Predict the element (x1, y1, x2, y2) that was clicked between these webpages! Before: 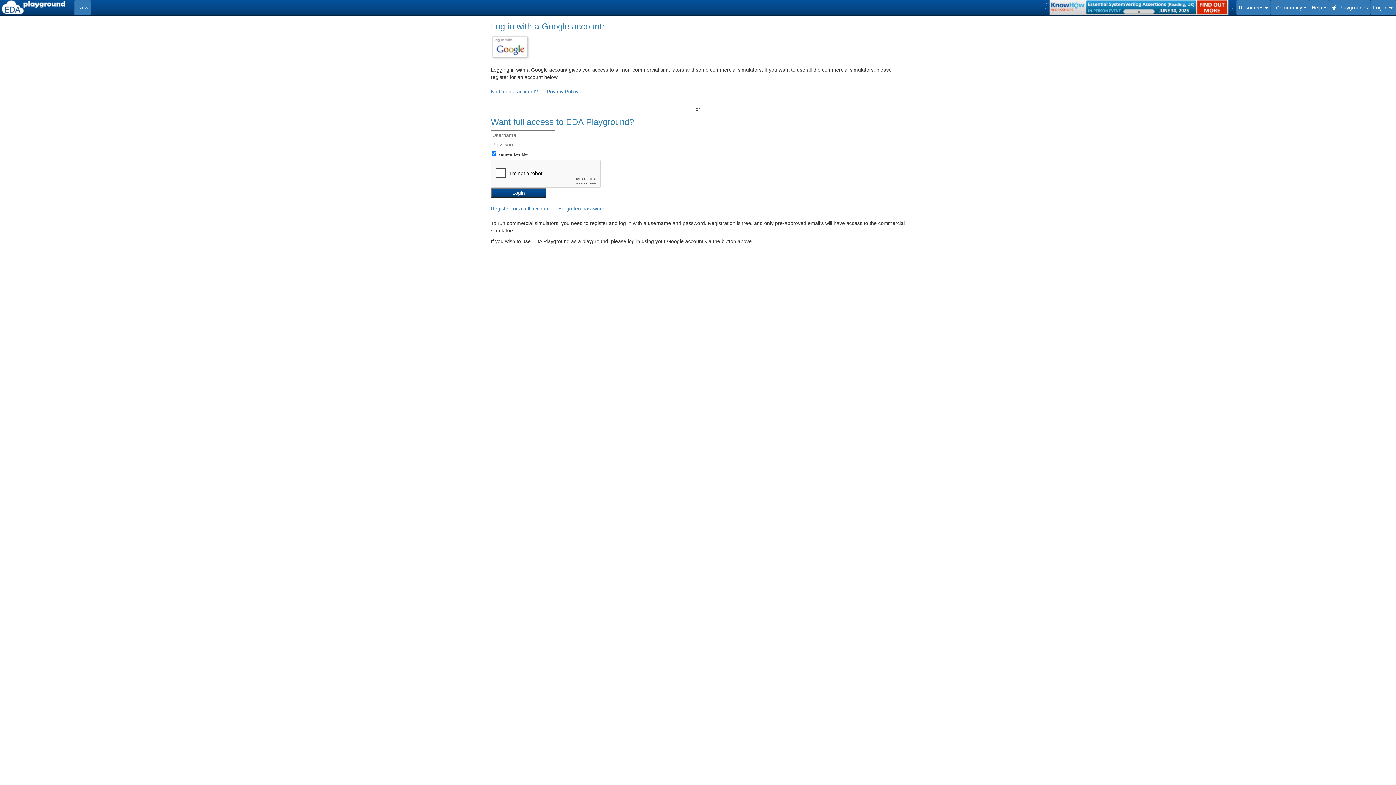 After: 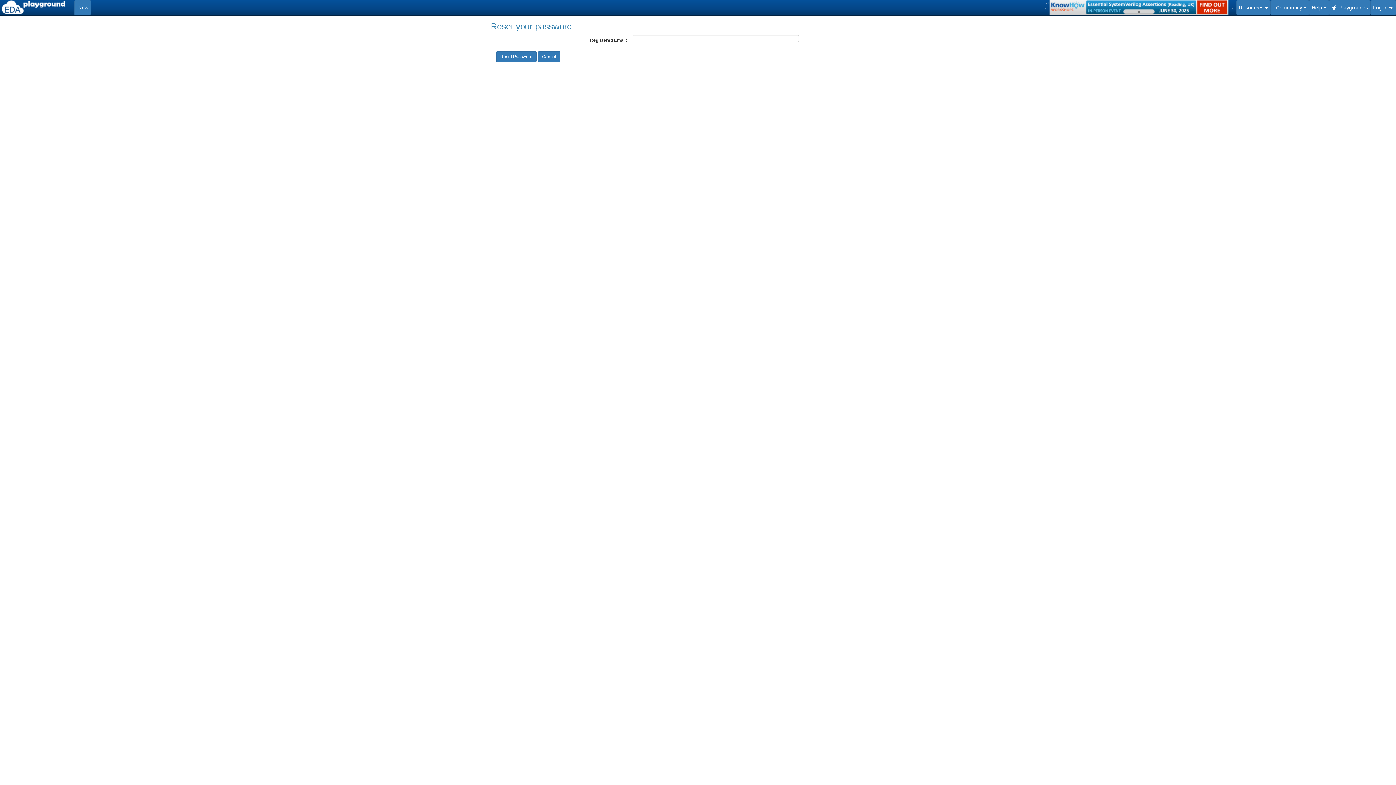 Action: label: Forgotten password bbox: (558, 205, 612, 211)